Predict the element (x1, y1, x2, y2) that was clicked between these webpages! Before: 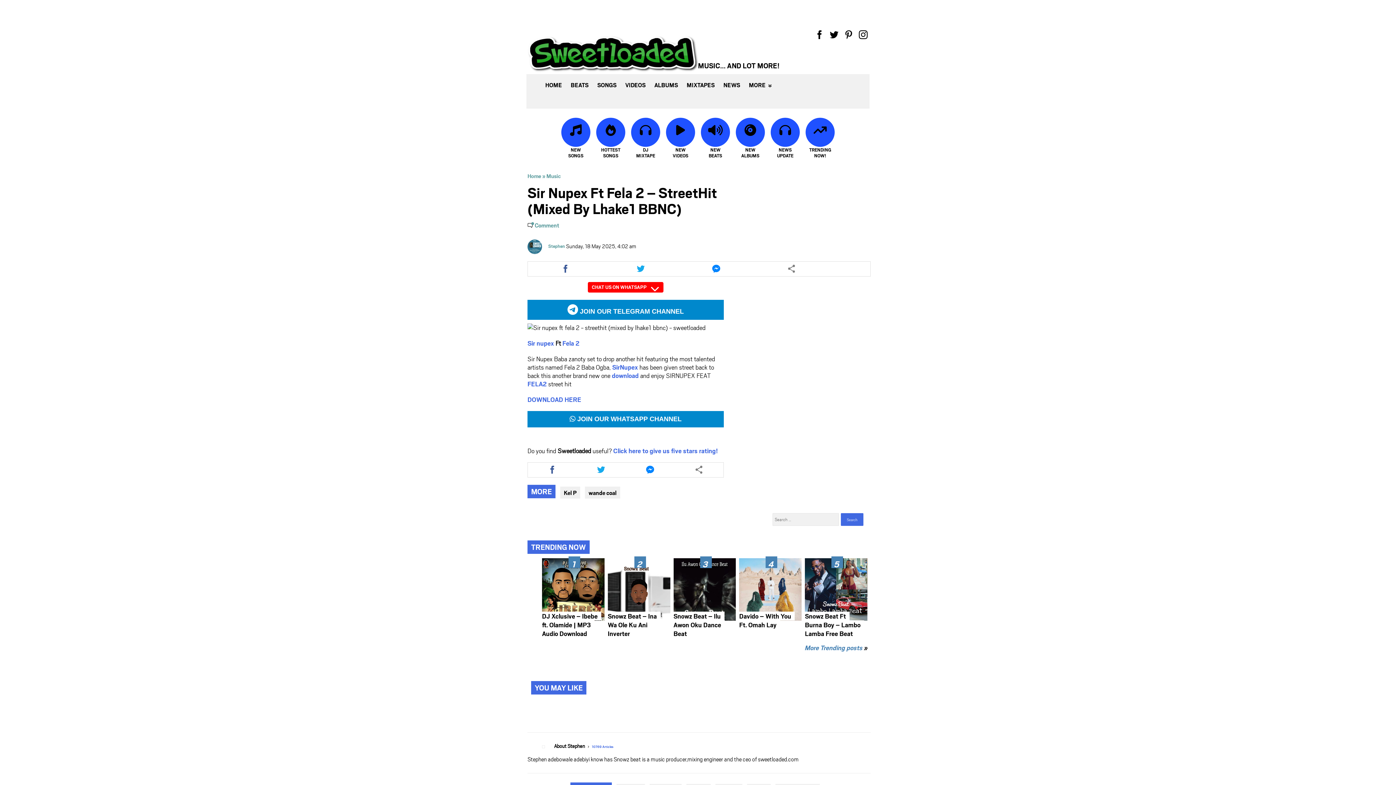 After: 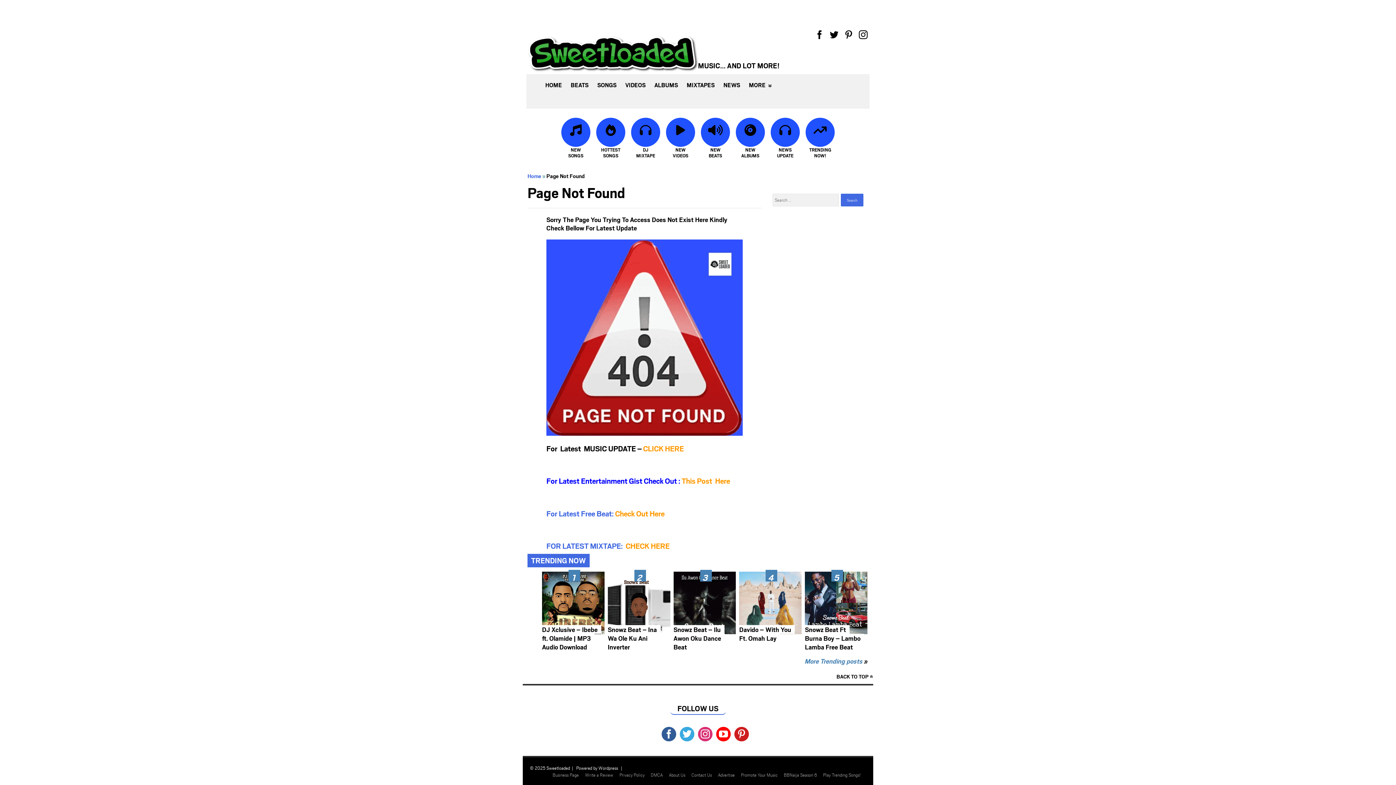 Action: bbox: (548, 243, 565, 249) label: Stephen